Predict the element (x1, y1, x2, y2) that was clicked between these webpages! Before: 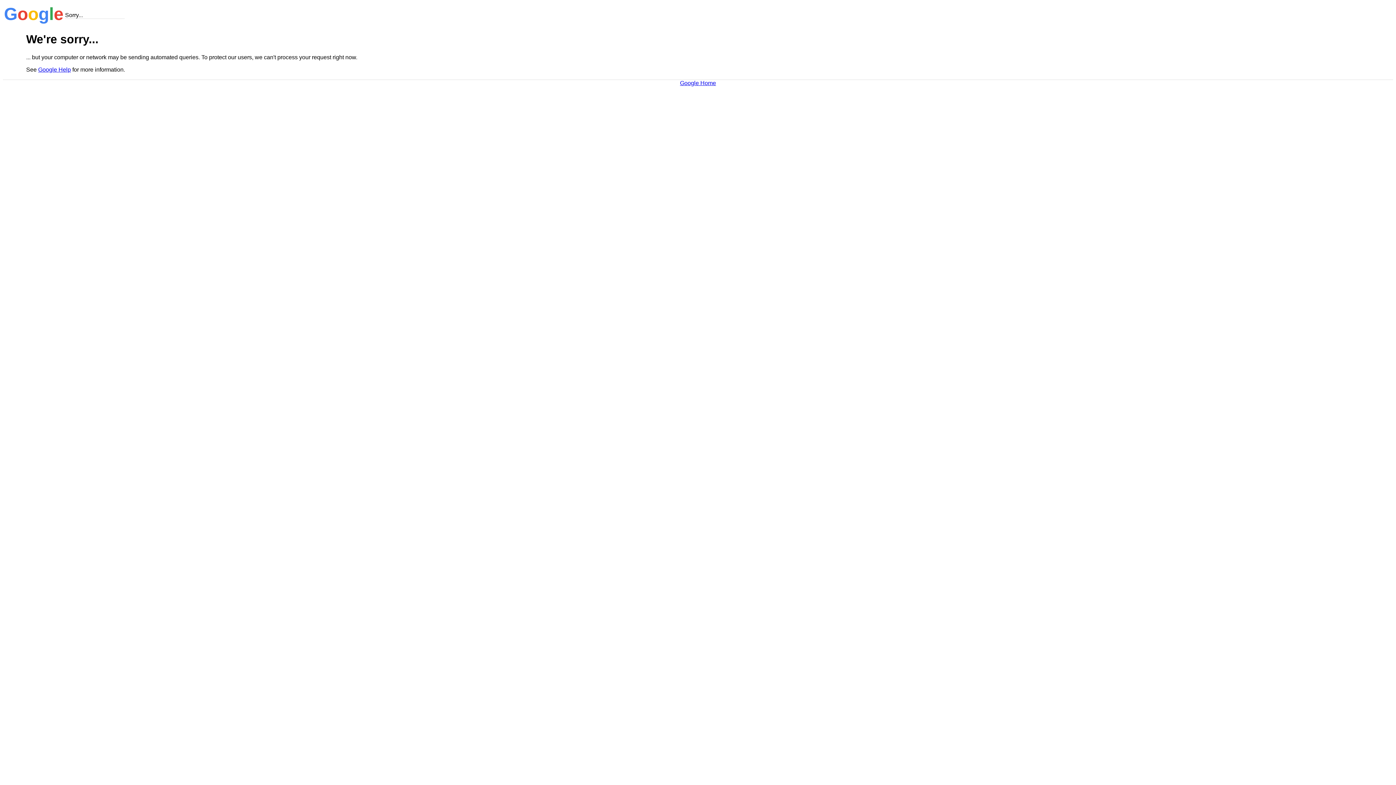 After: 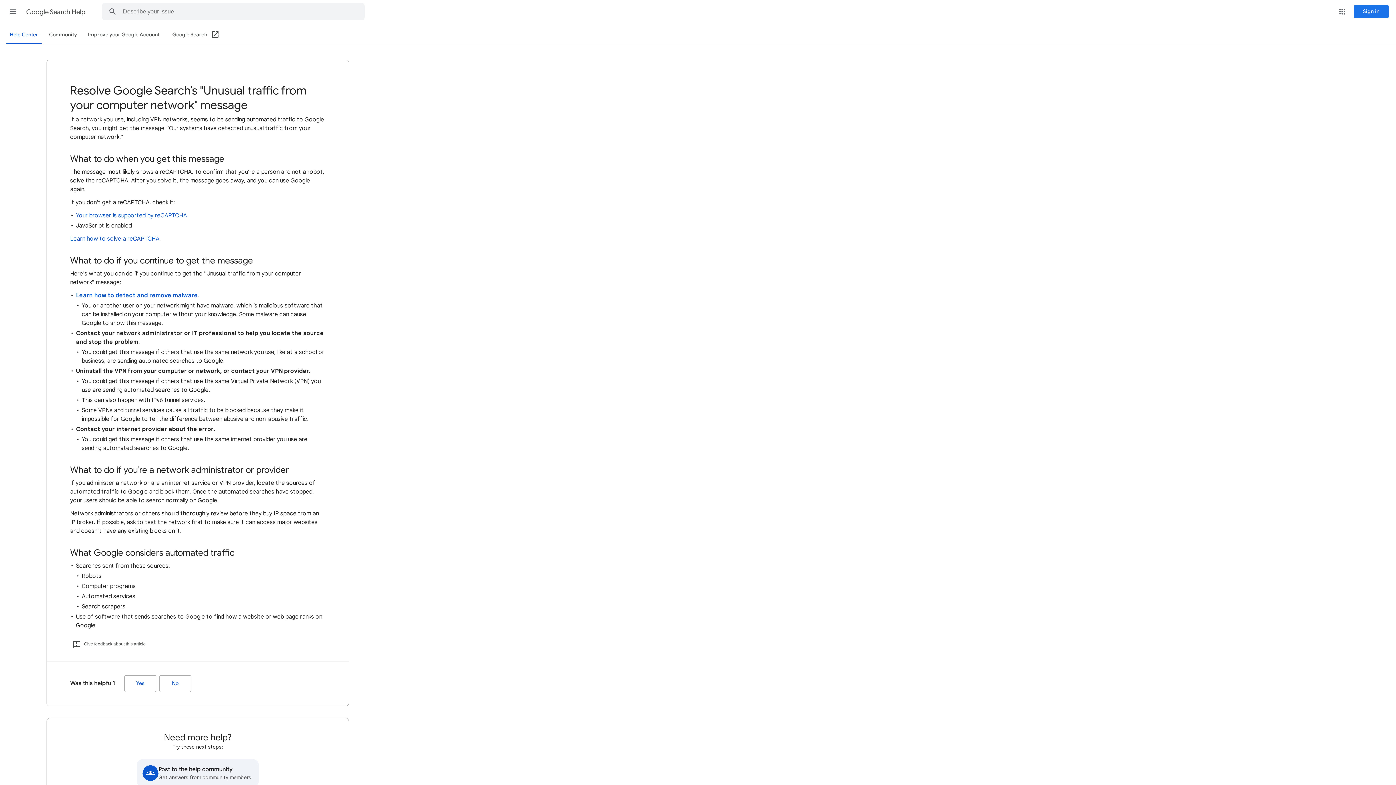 Action: bbox: (38, 66, 70, 72) label: Google Help